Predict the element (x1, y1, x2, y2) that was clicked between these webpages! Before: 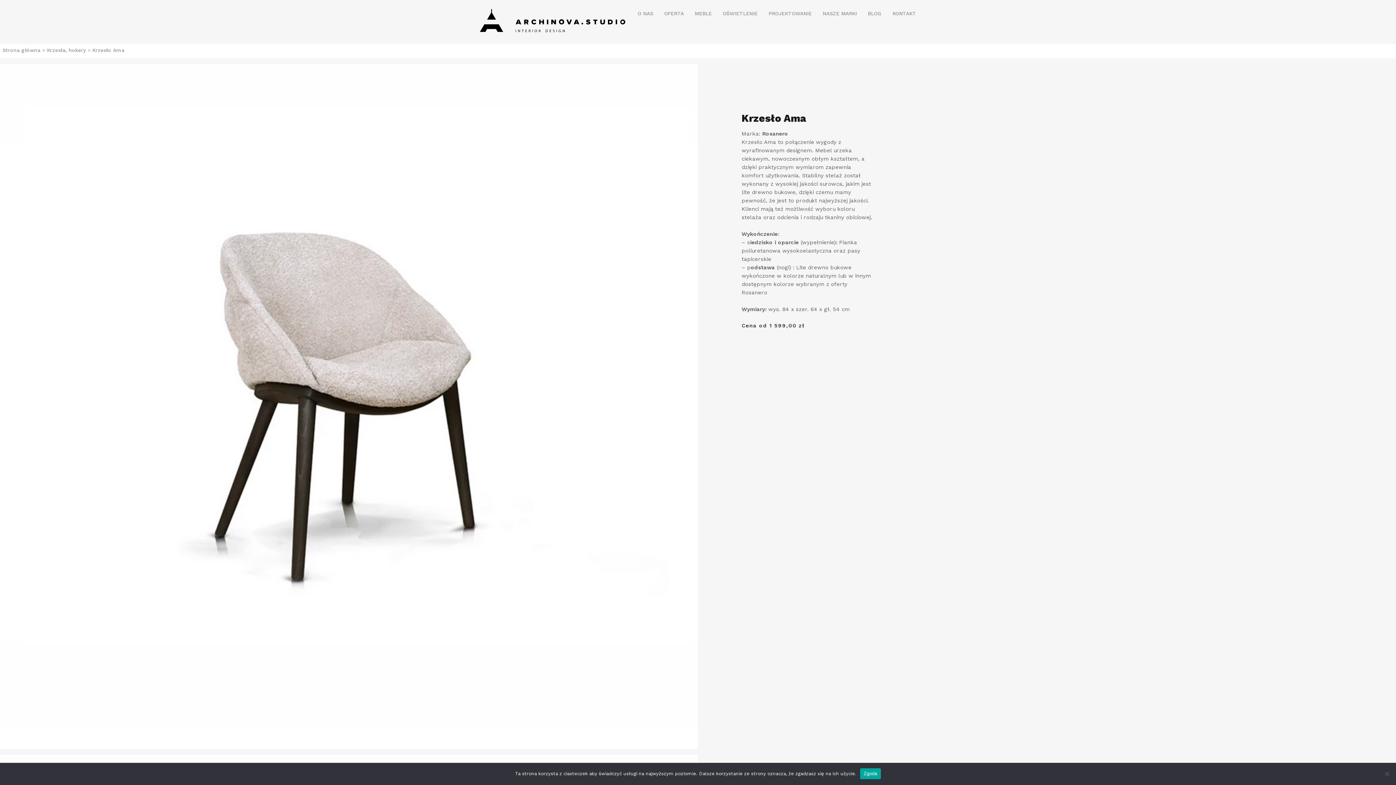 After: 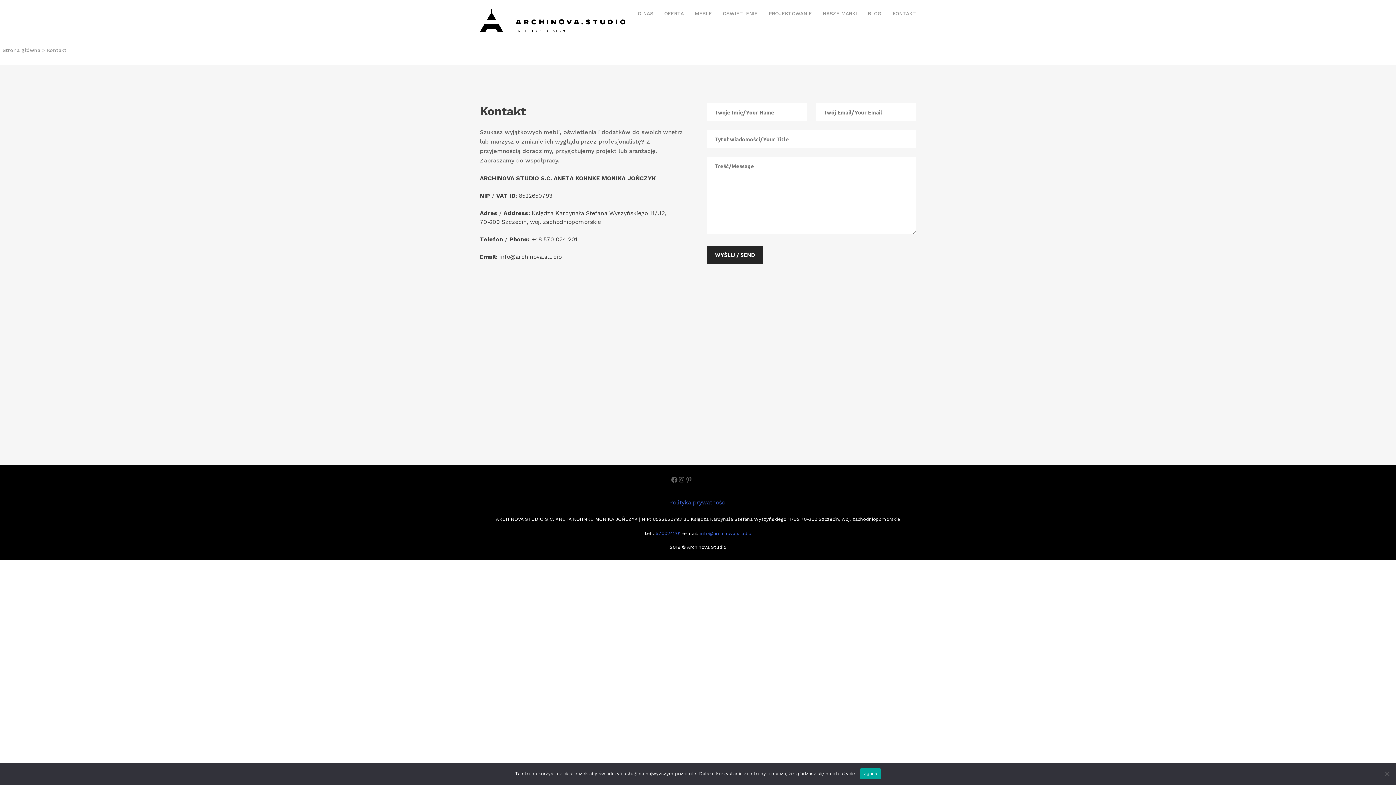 Action: label: KONTAKT bbox: (892, 9, 916, 17)